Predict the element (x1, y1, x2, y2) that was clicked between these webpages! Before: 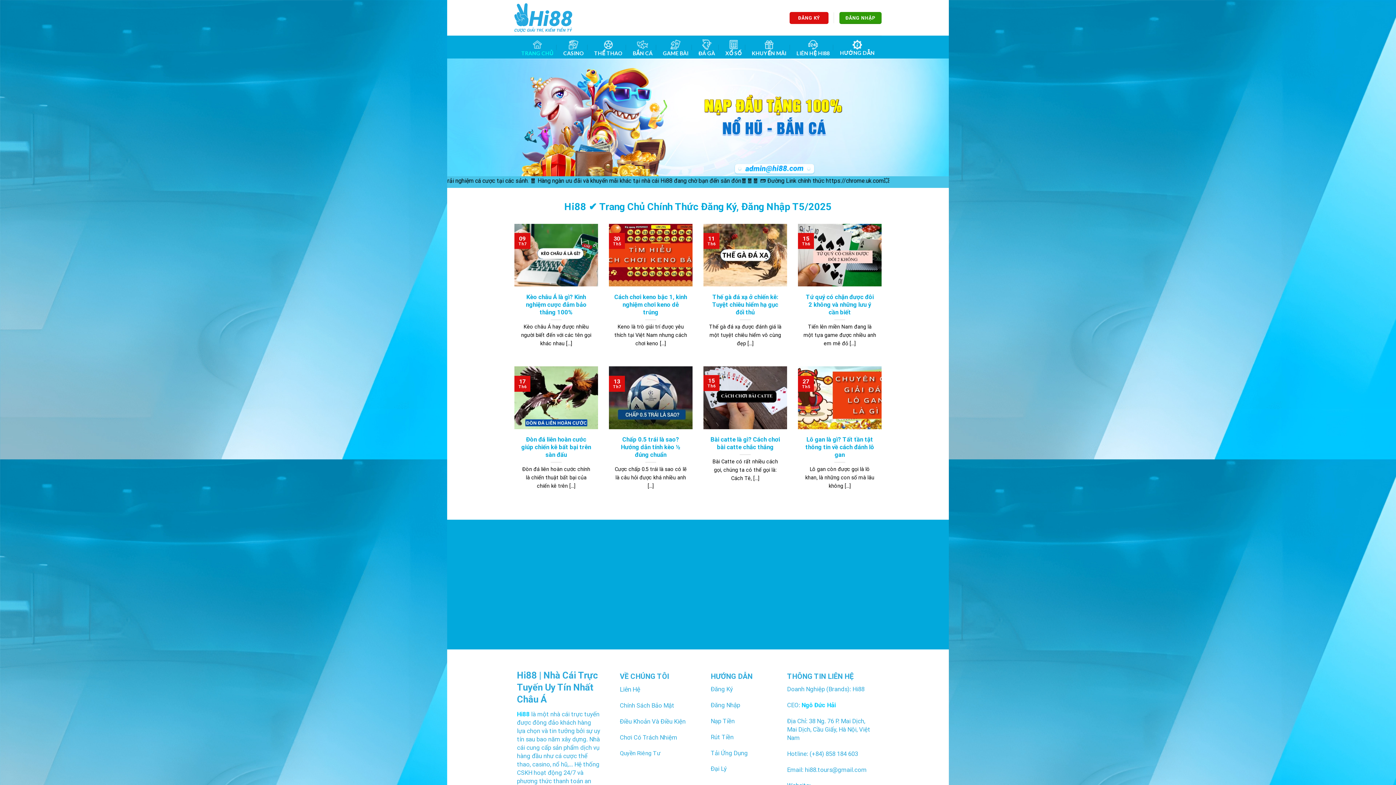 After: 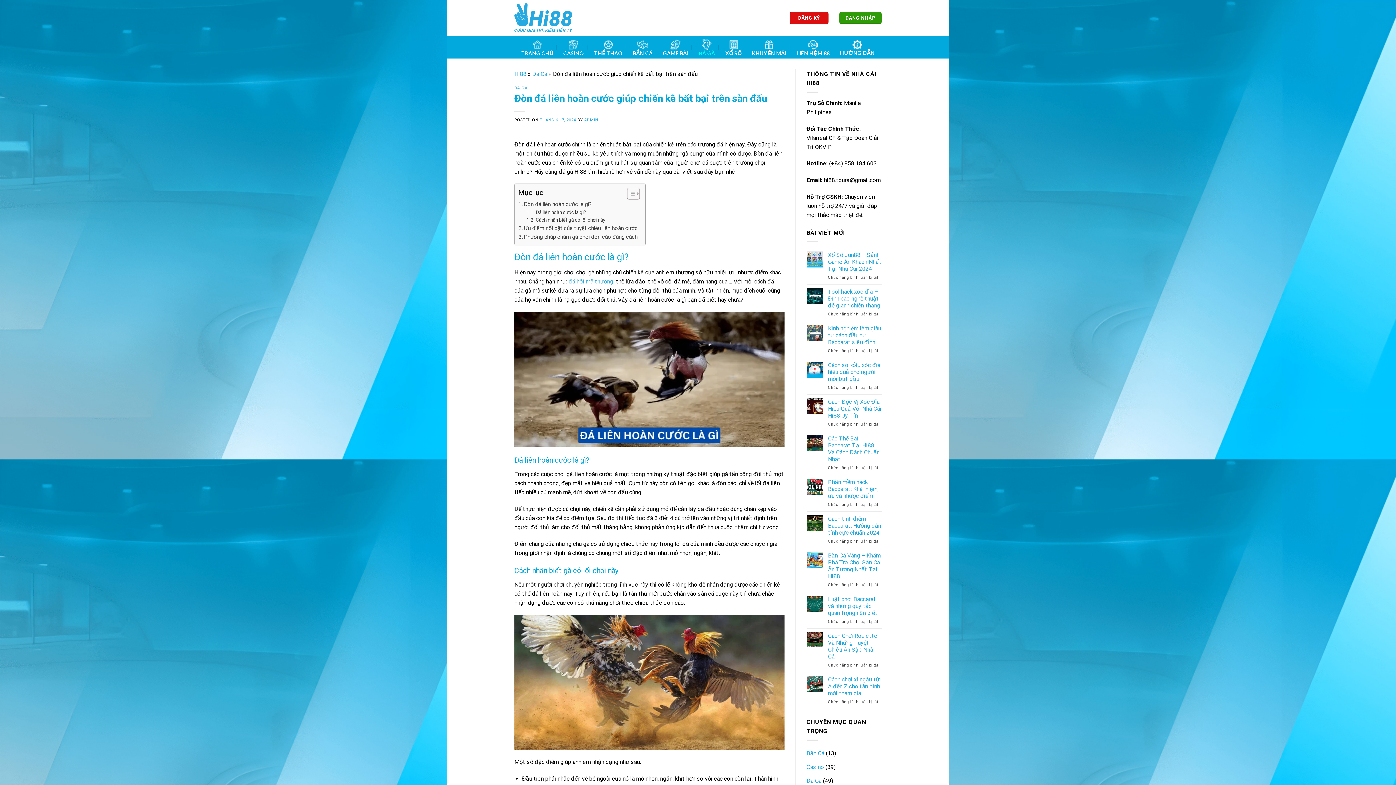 Action: label: Đòn đá liên hoàn cước giúp chiến kê bất bại trên sàn đấu bbox: (520, 436, 592, 458)